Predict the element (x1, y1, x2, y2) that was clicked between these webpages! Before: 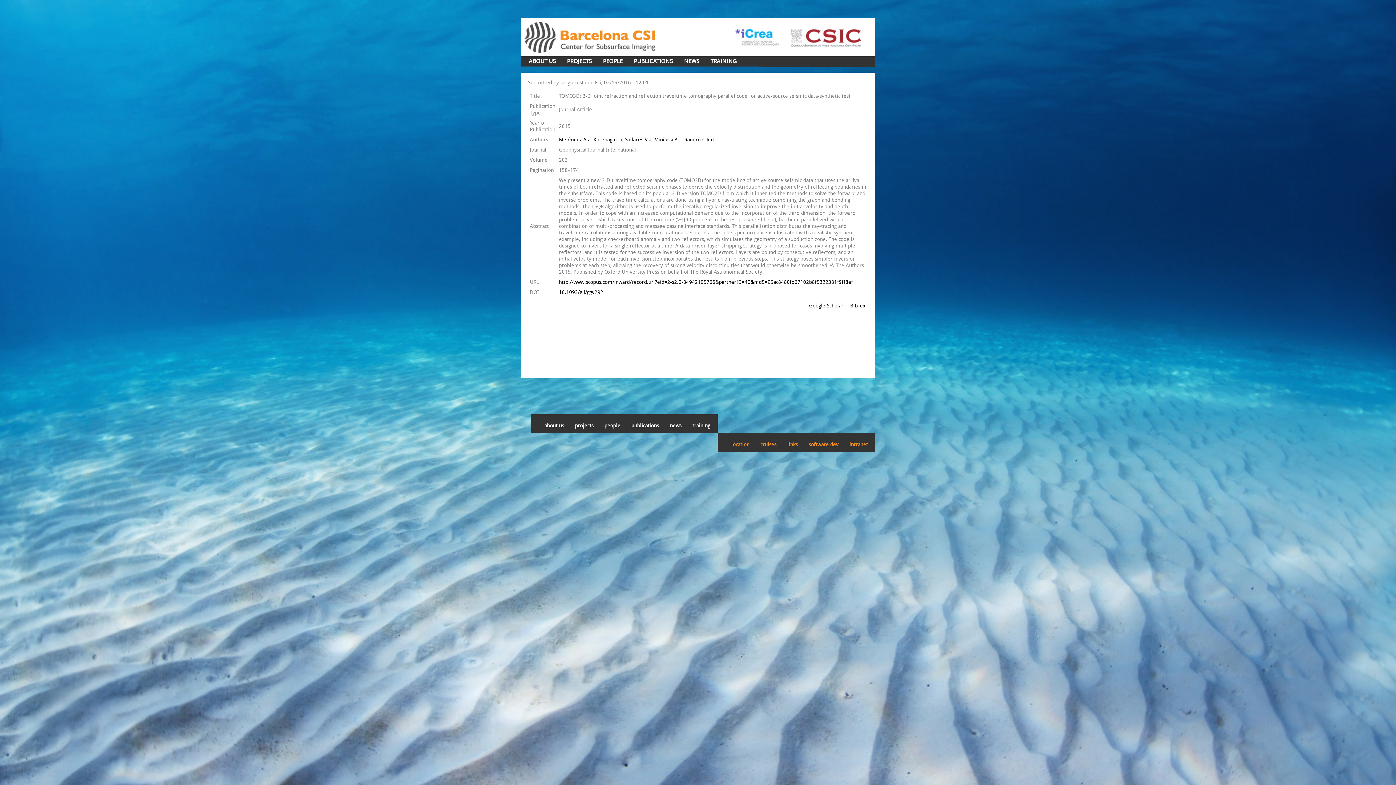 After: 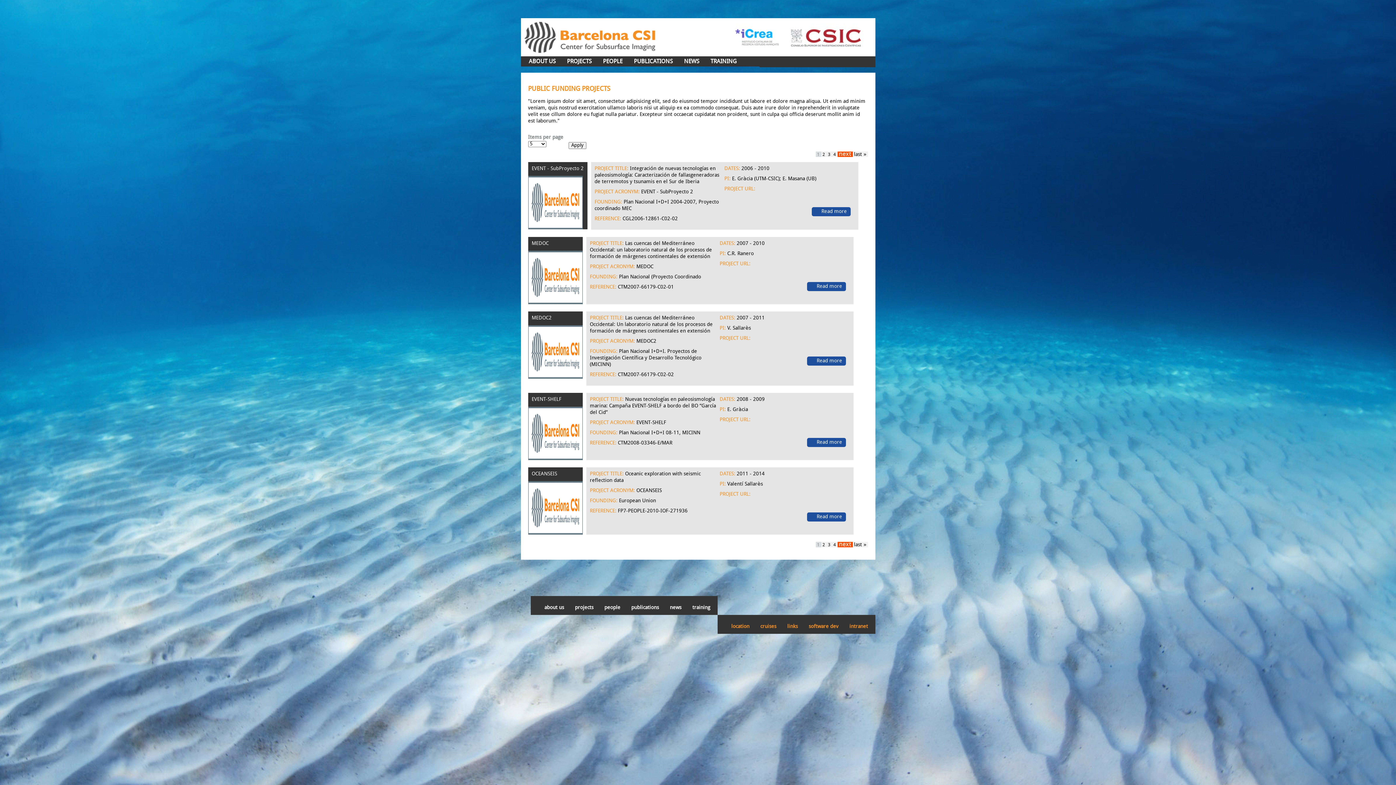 Action: bbox: (567, 56, 591, 67) label: PROJECTS